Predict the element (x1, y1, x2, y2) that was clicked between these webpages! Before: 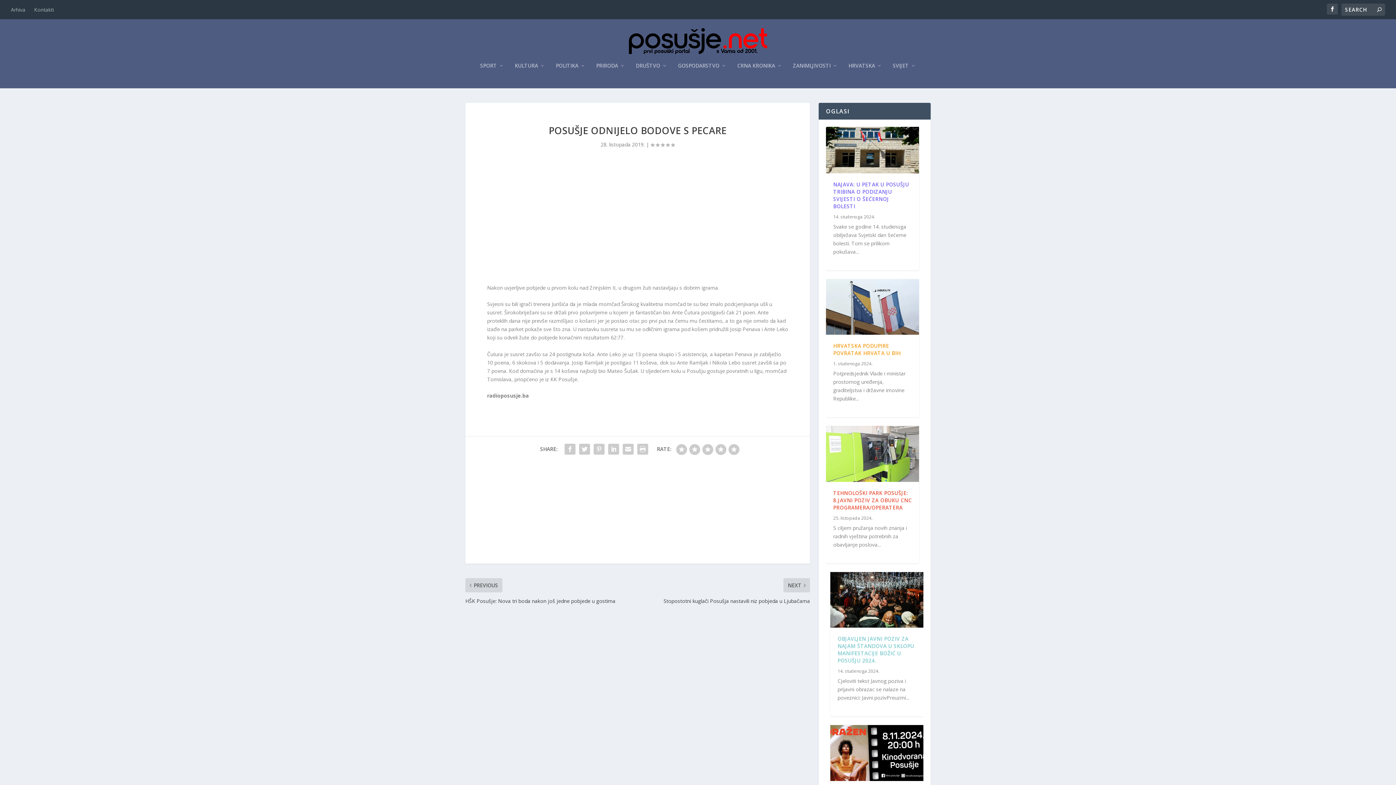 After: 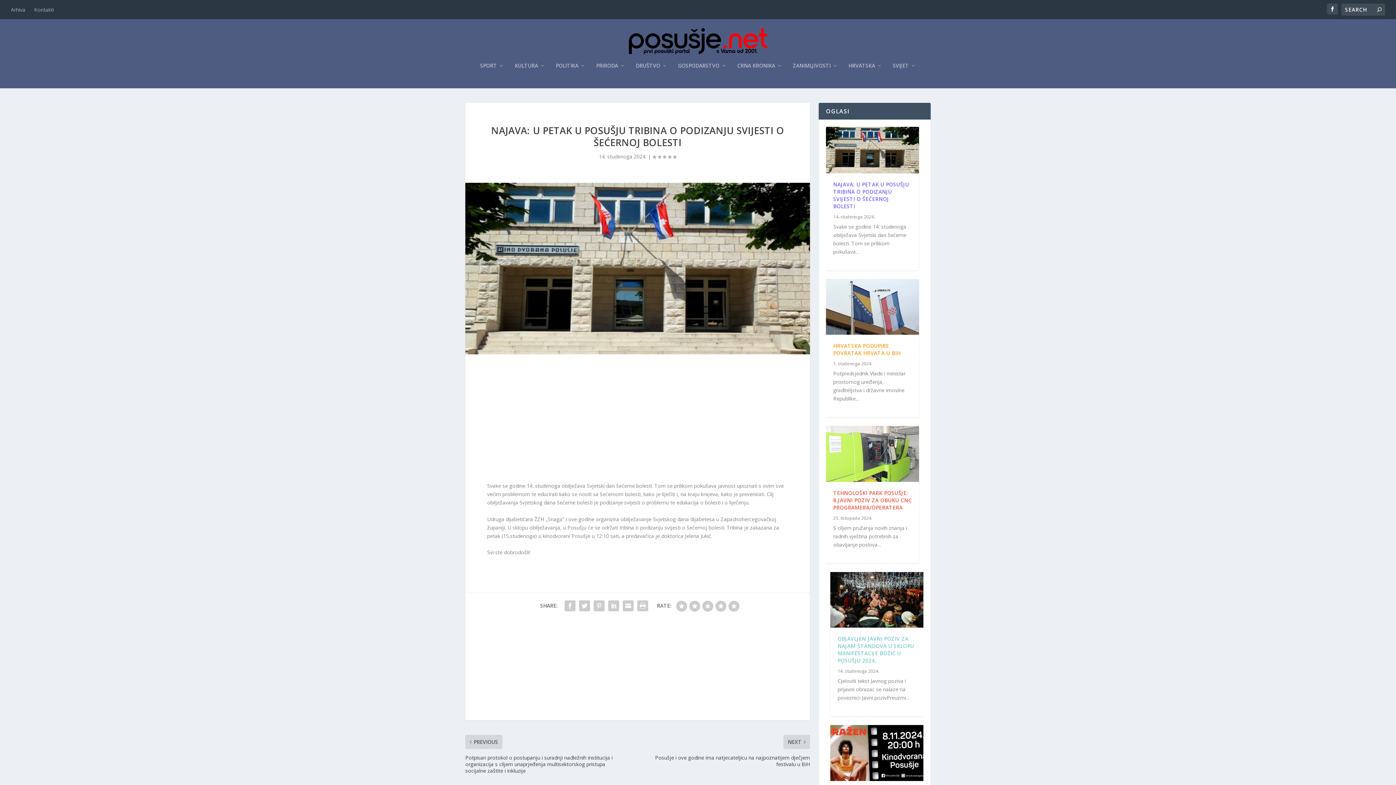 Action: label: NAJAVA: U PETAK U POSUŠJU TRIBINA O PODIZANJU SVIJESTI O ŠEĆERNOJ BOLESTI bbox: (833, 180, 909, 209)